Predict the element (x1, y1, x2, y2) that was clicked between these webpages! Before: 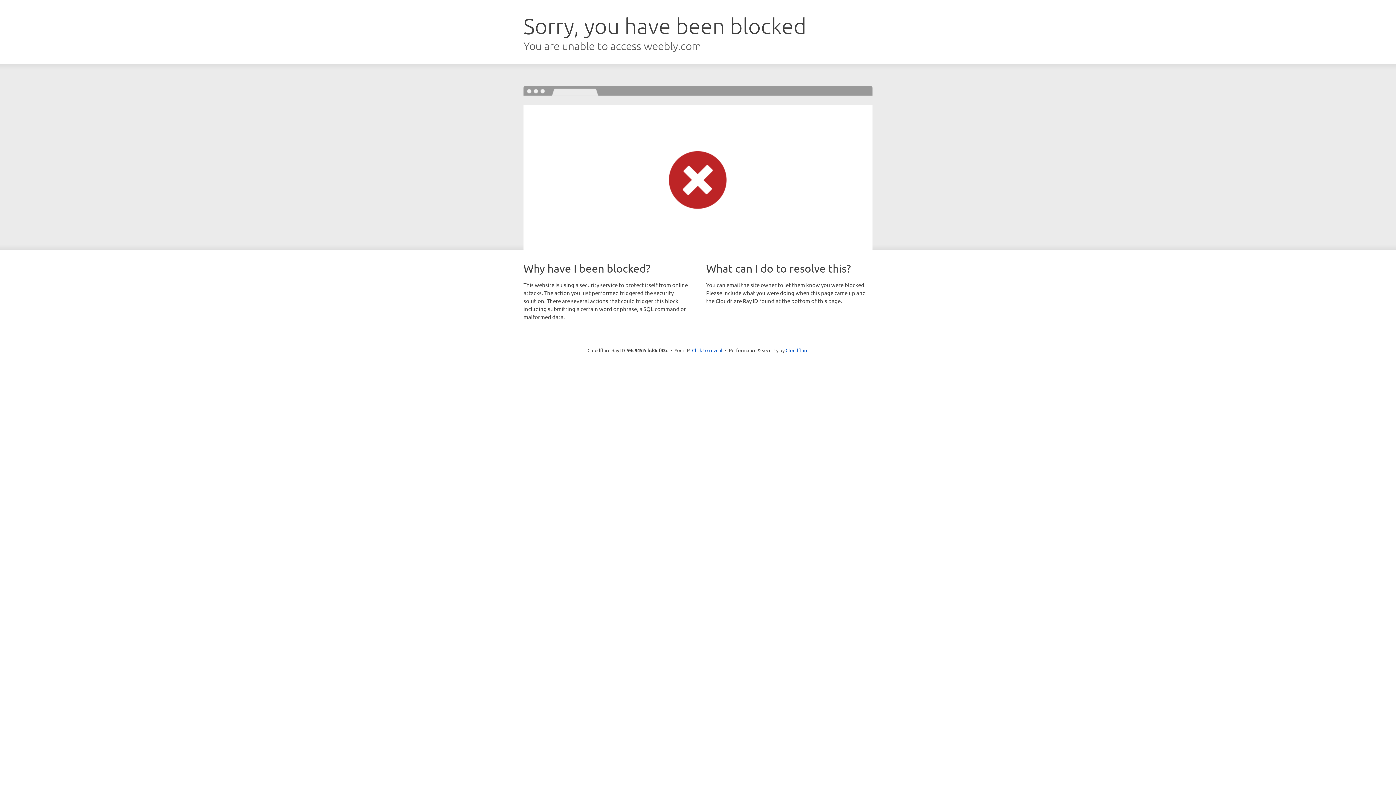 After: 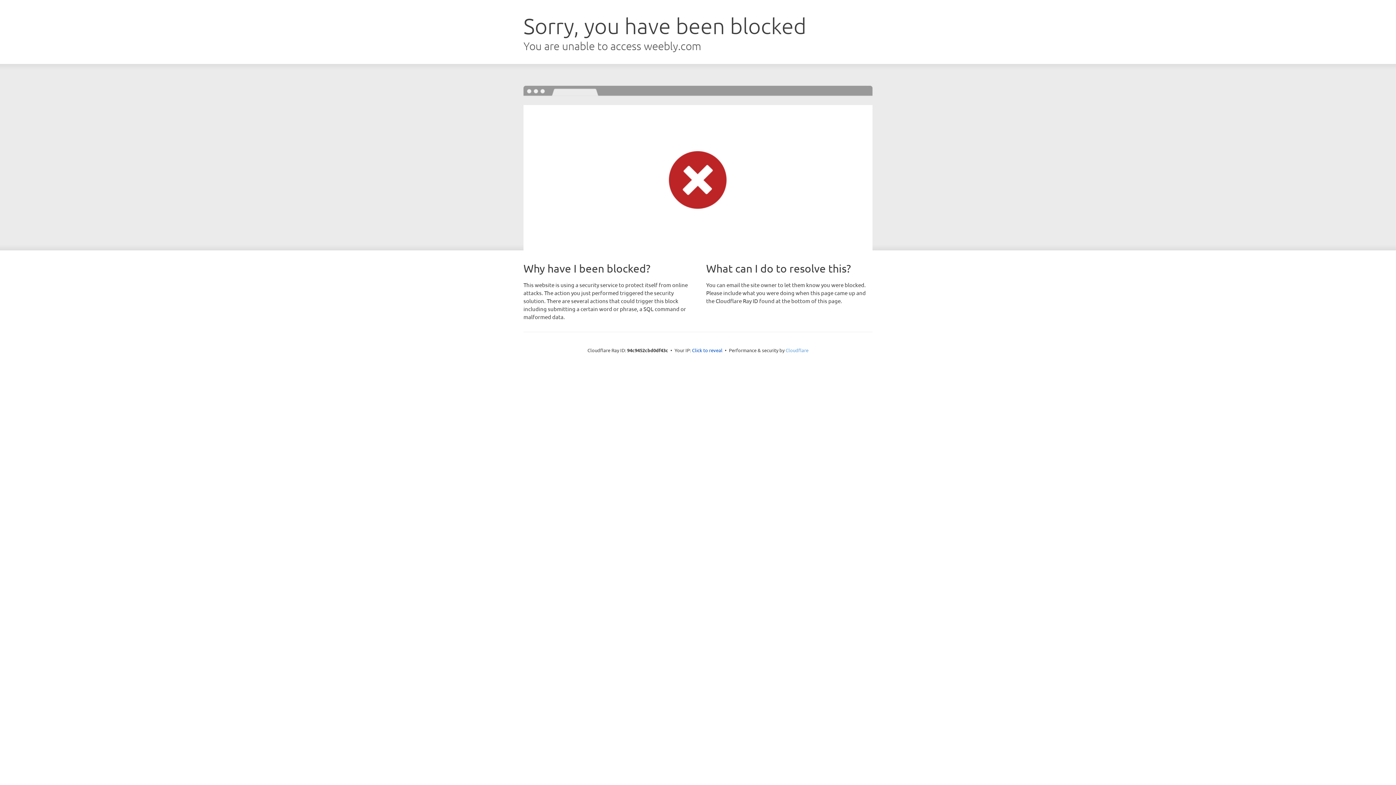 Action: bbox: (785, 347, 808, 353) label: Cloudflare